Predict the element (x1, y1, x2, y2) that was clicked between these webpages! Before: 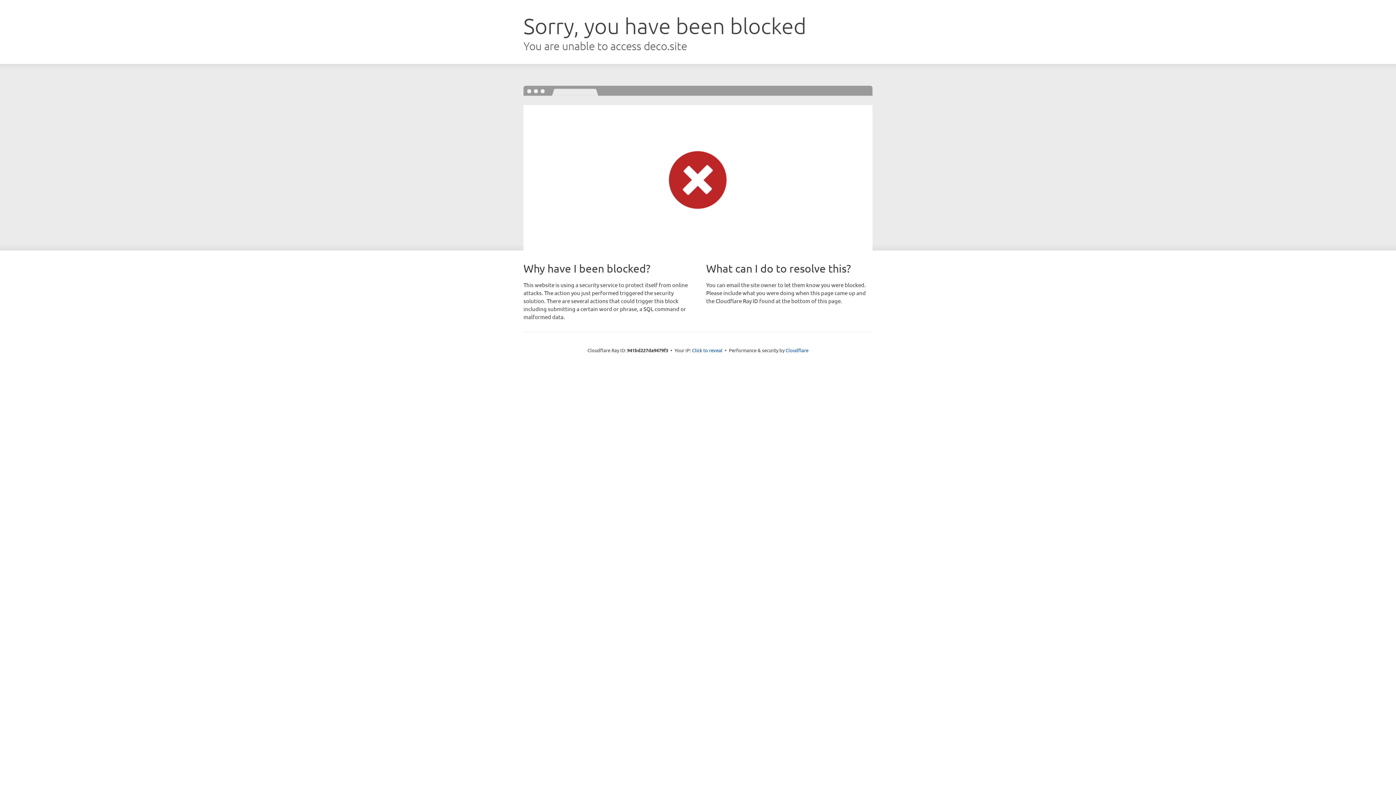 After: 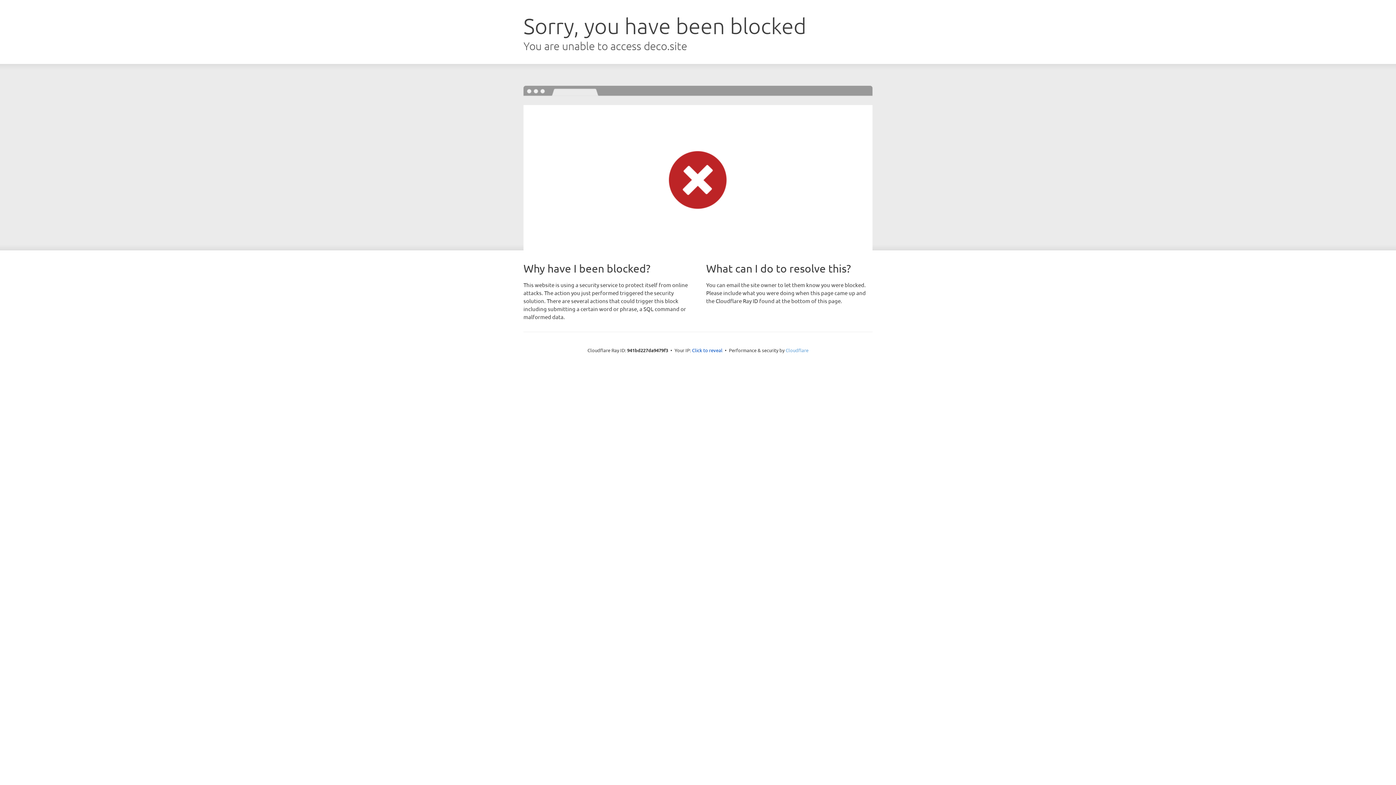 Action: label: Cloudflare bbox: (785, 347, 808, 353)